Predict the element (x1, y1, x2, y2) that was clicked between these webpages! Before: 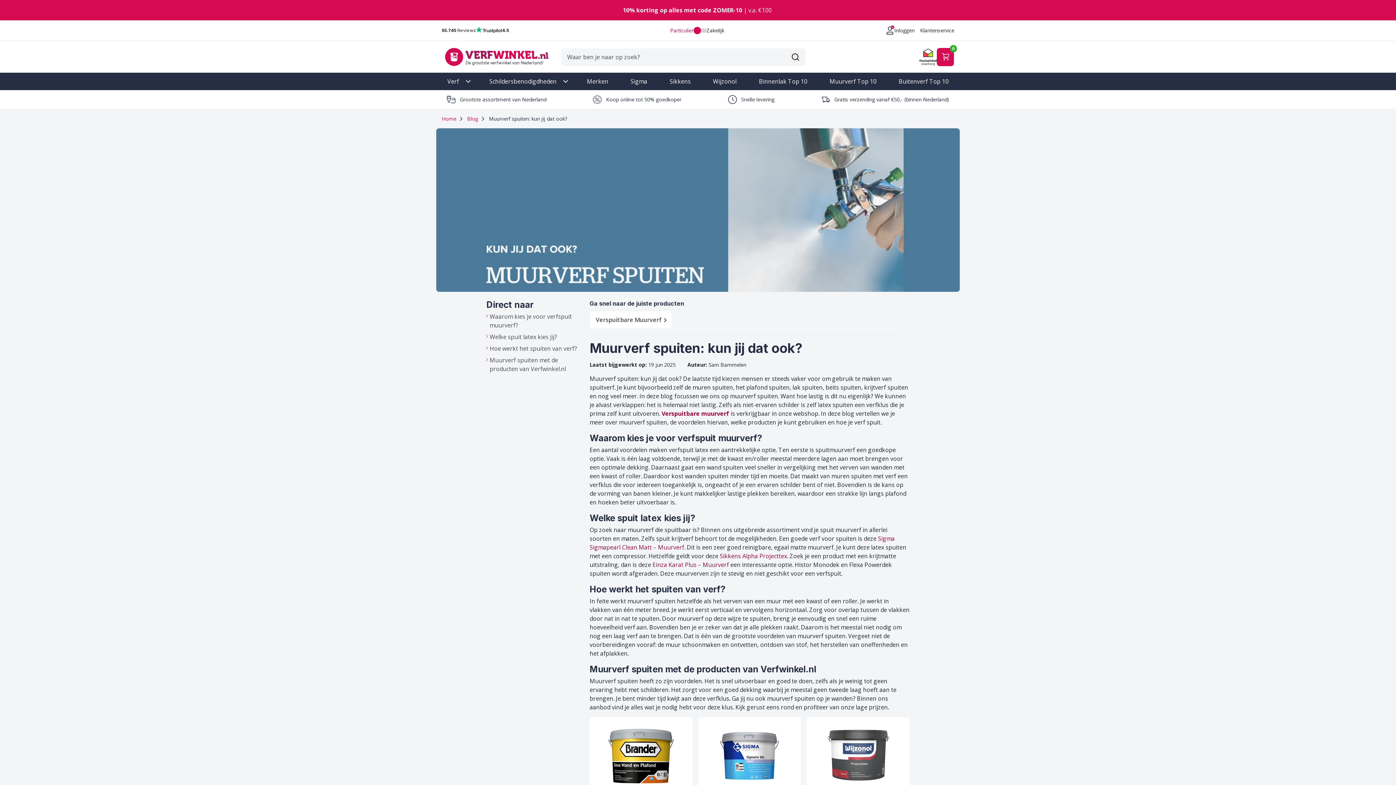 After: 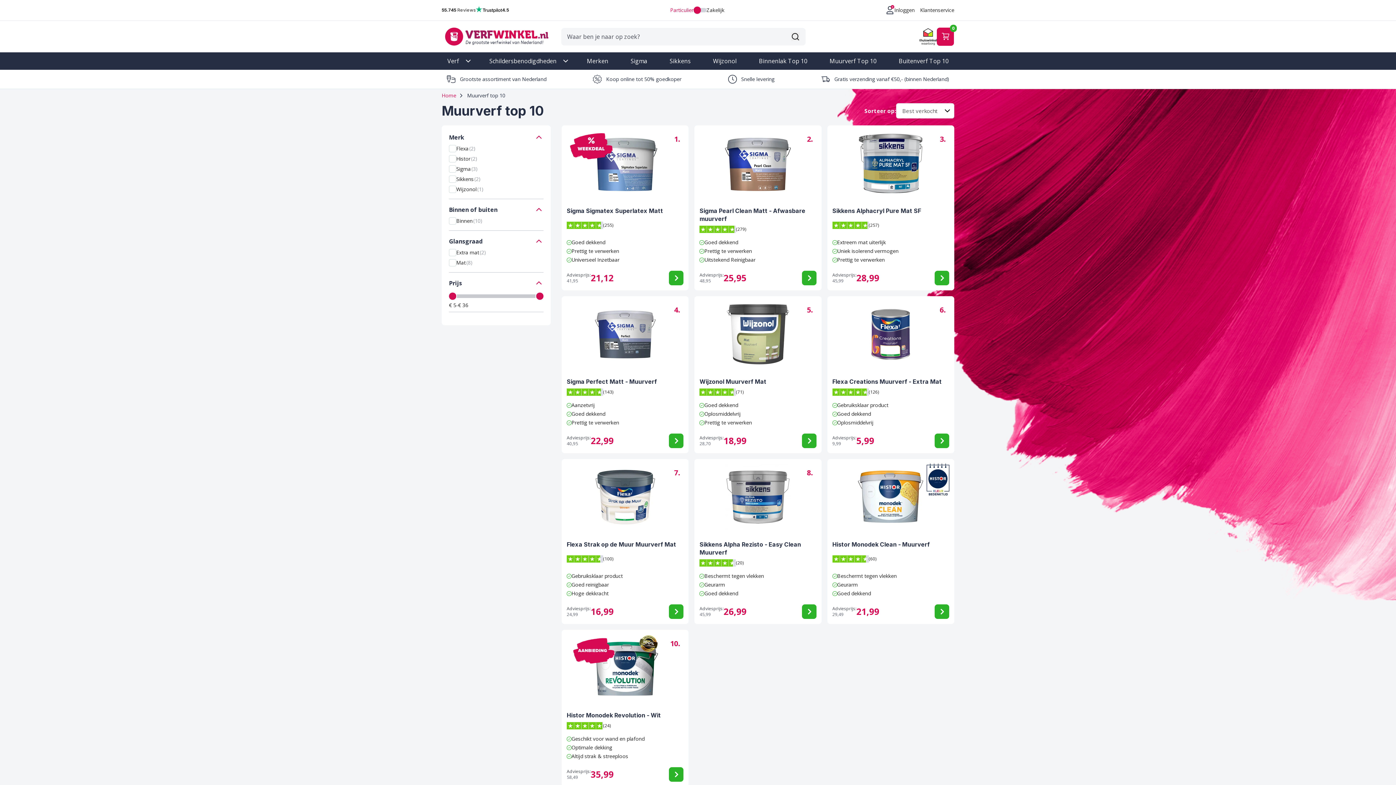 Action: label: Muurverf Top 10 bbox: (824, 72, 881, 90)